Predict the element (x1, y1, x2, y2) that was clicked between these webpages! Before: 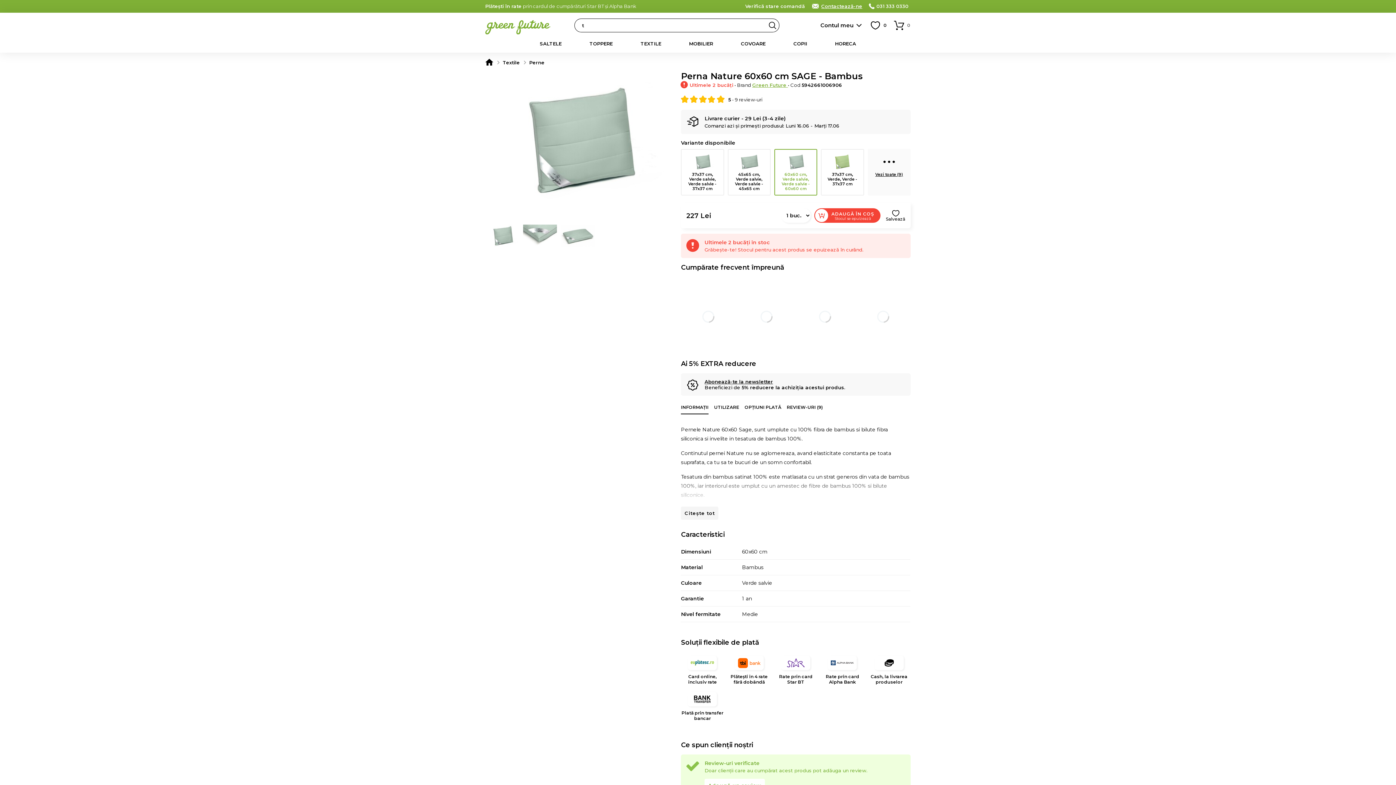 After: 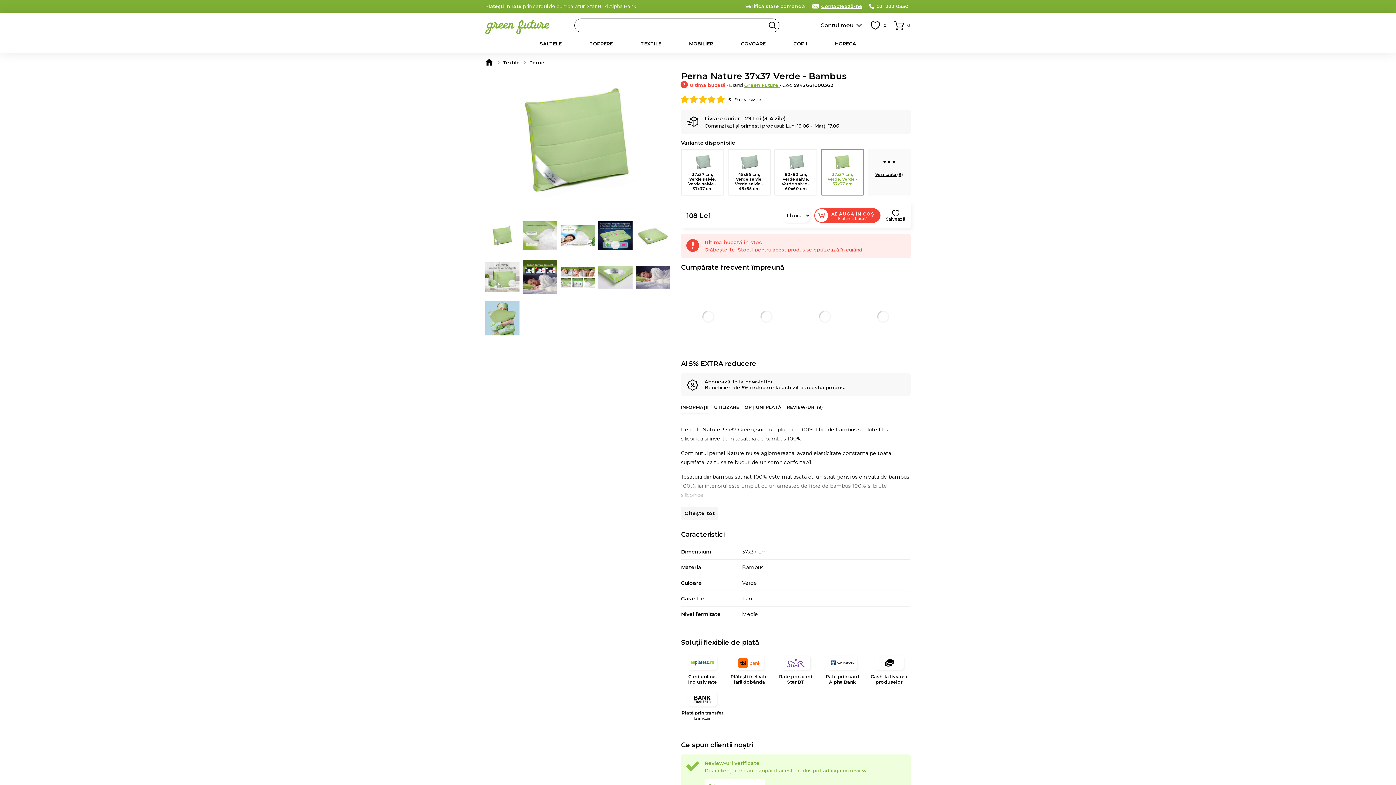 Action: bbox: (821, 149, 864, 195) label: 37x37 cm, Verde, Verde - 37x37 cm